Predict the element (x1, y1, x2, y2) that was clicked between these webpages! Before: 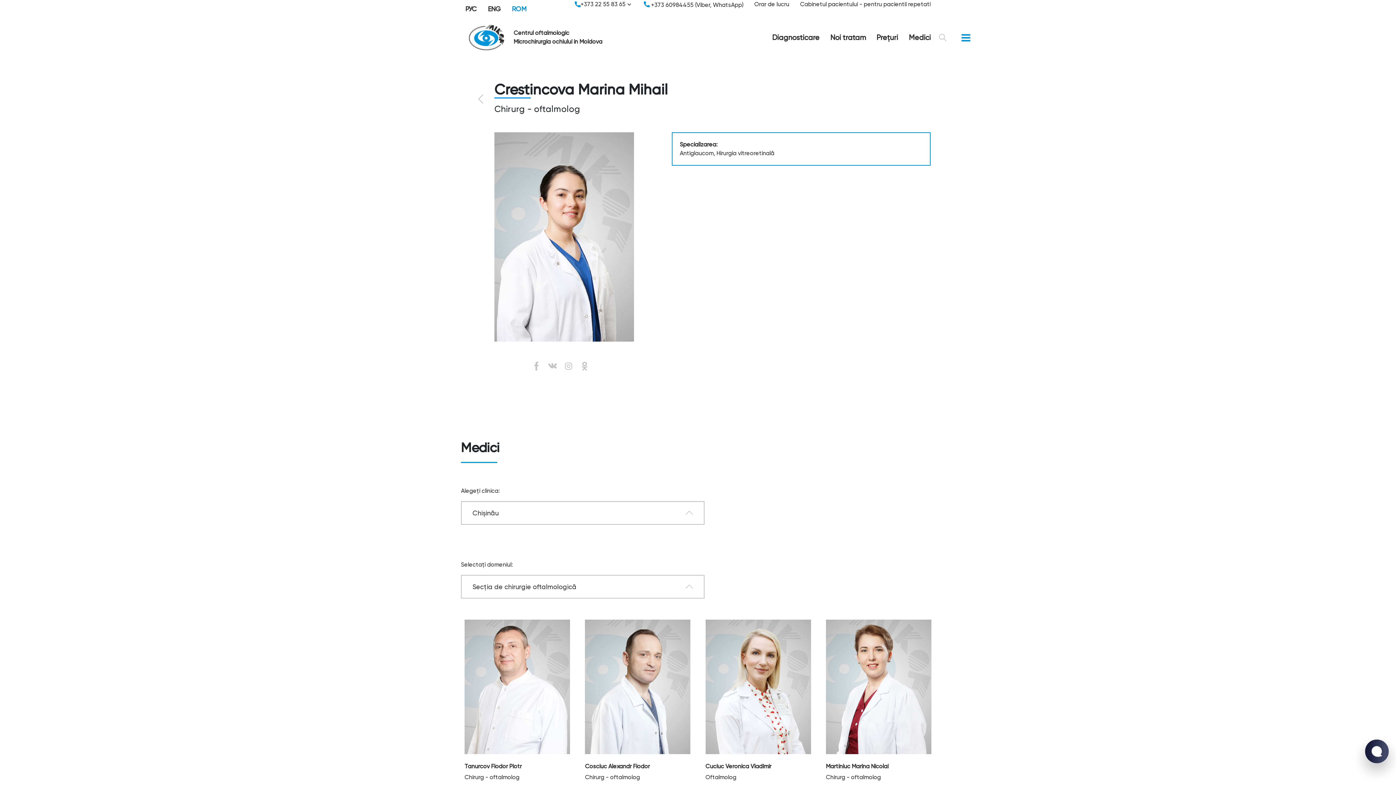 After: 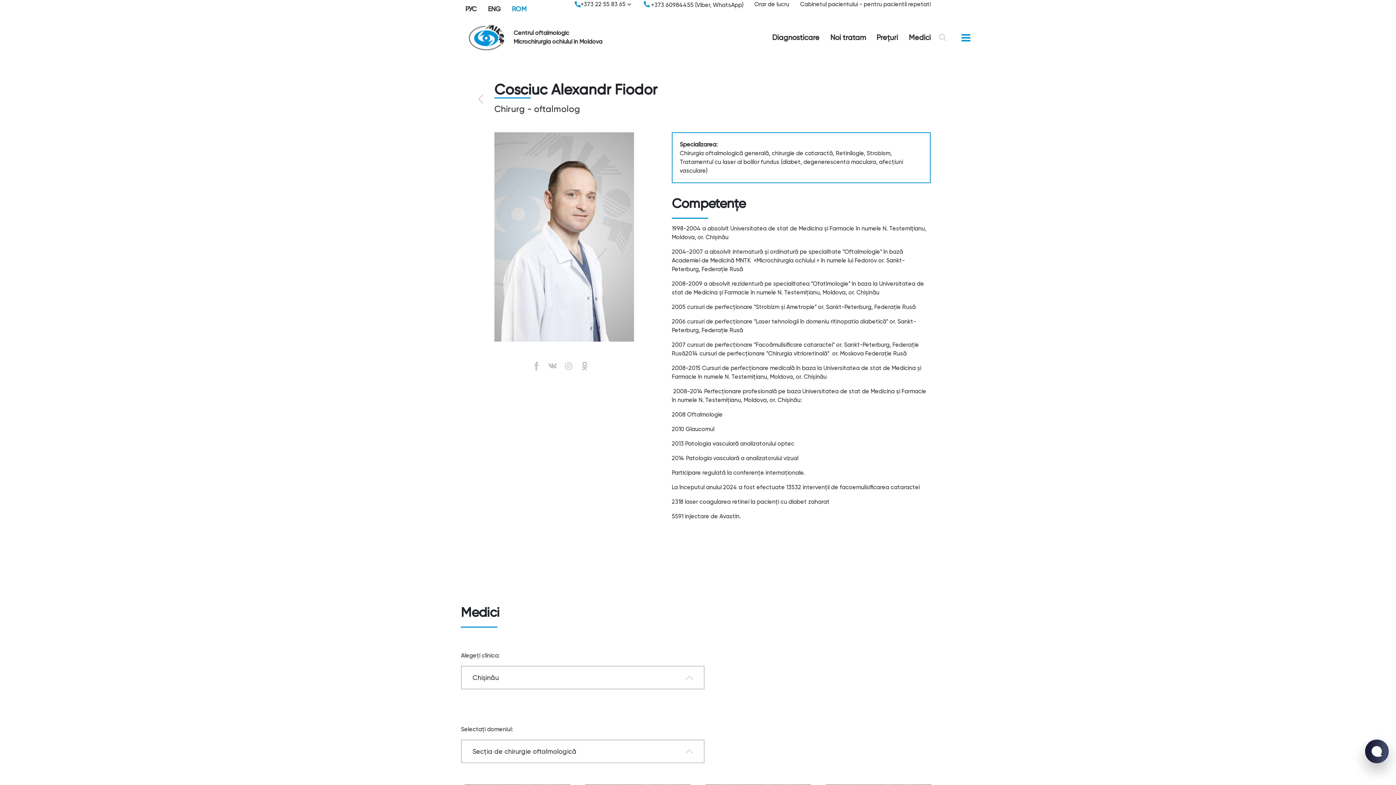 Action: bbox: (585, 763, 649, 770) label: Cosciuc Alexandr Fiodor